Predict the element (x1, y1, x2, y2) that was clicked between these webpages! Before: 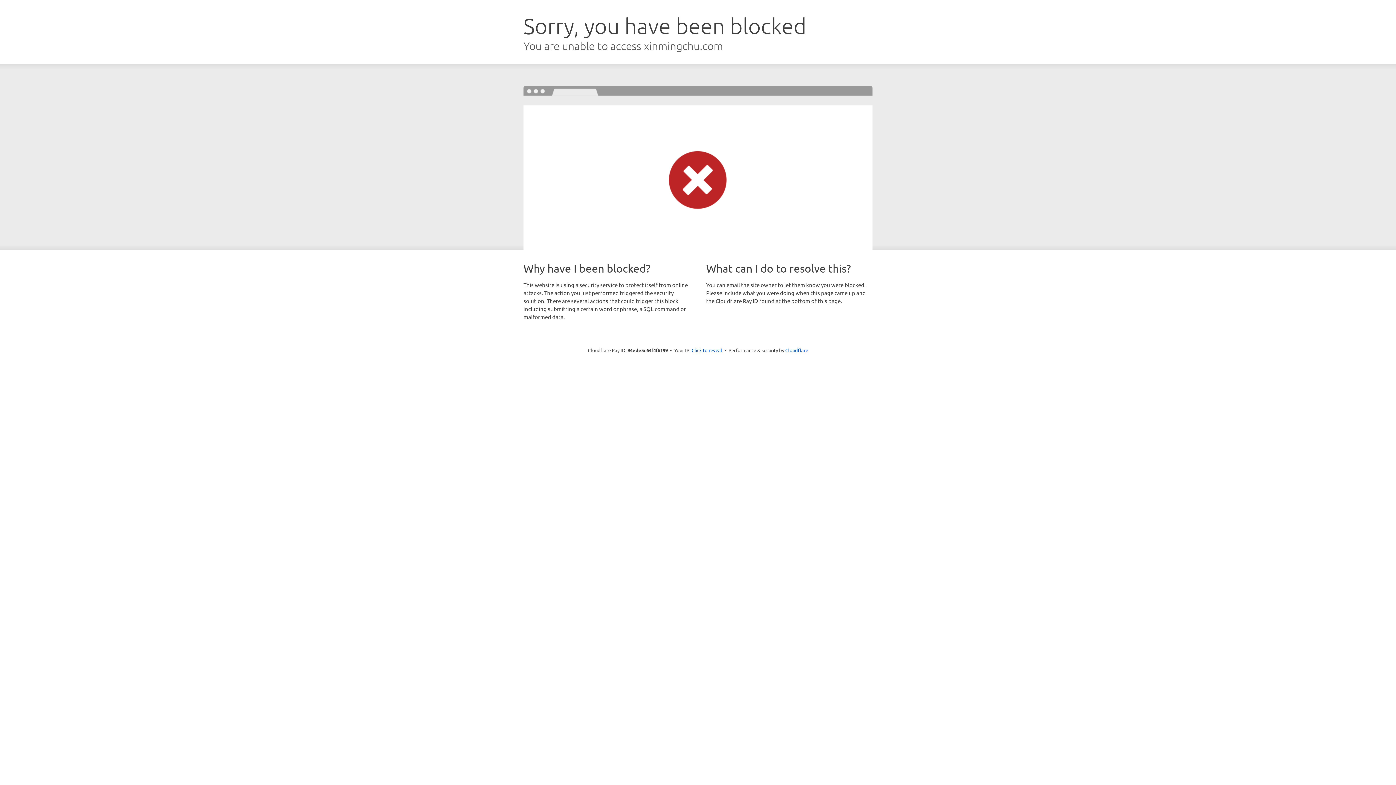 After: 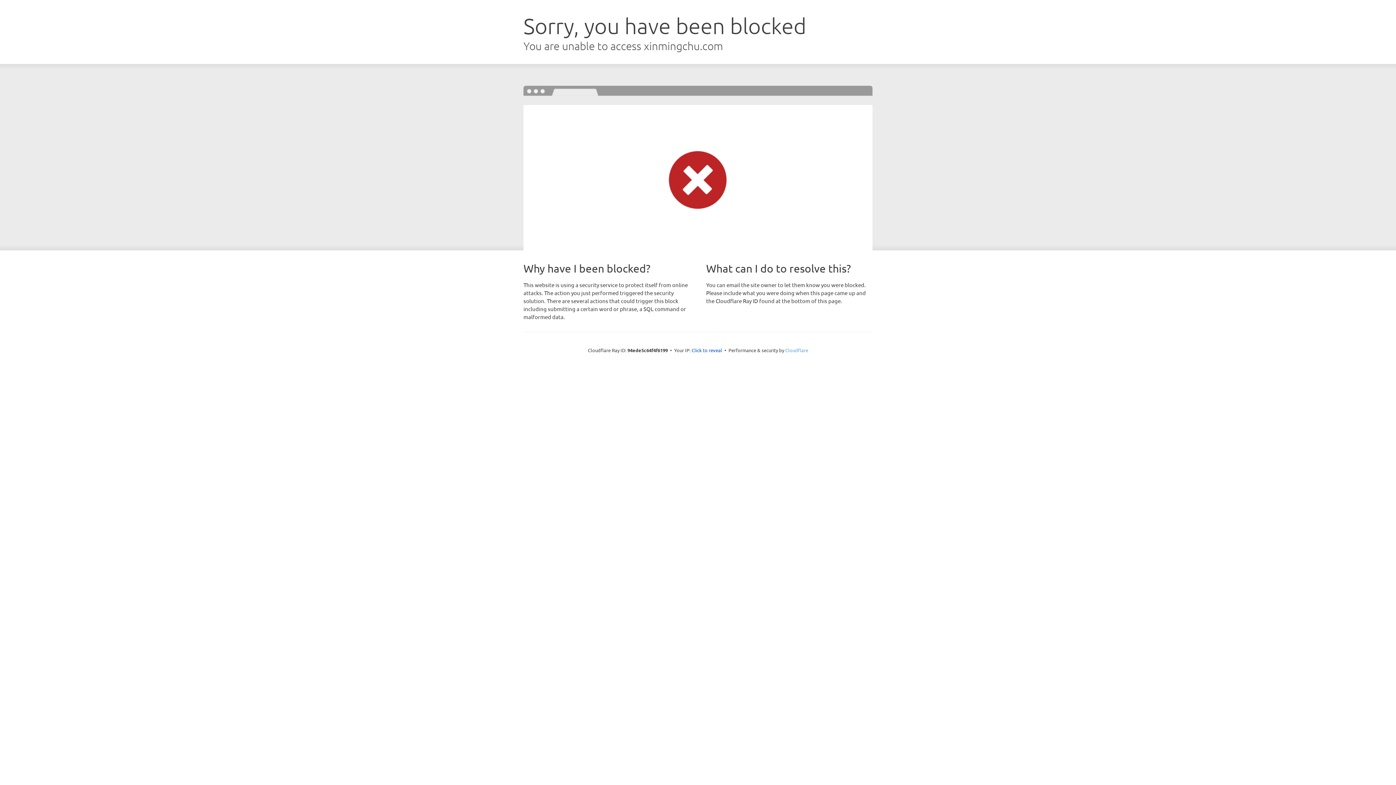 Action: bbox: (785, 347, 808, 353) label: Cloudflare